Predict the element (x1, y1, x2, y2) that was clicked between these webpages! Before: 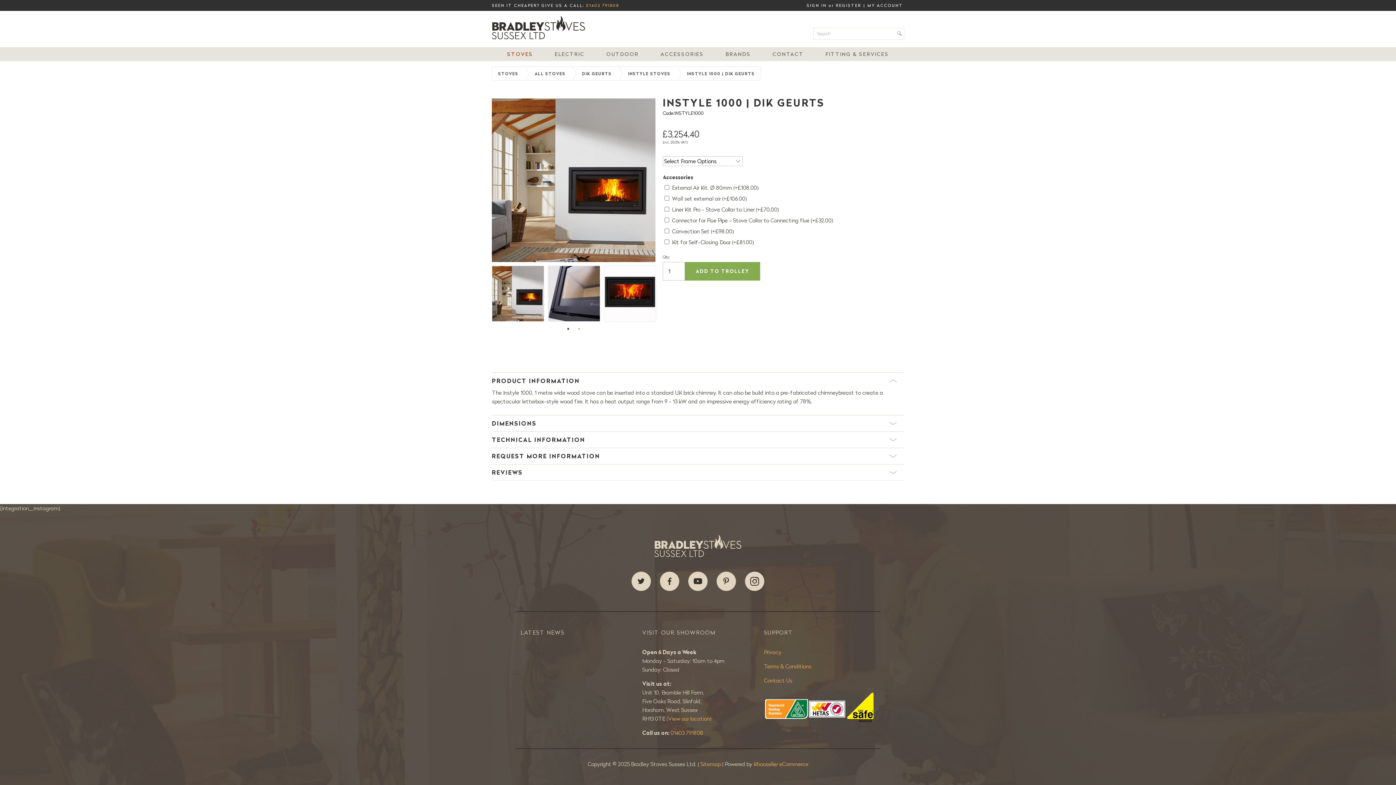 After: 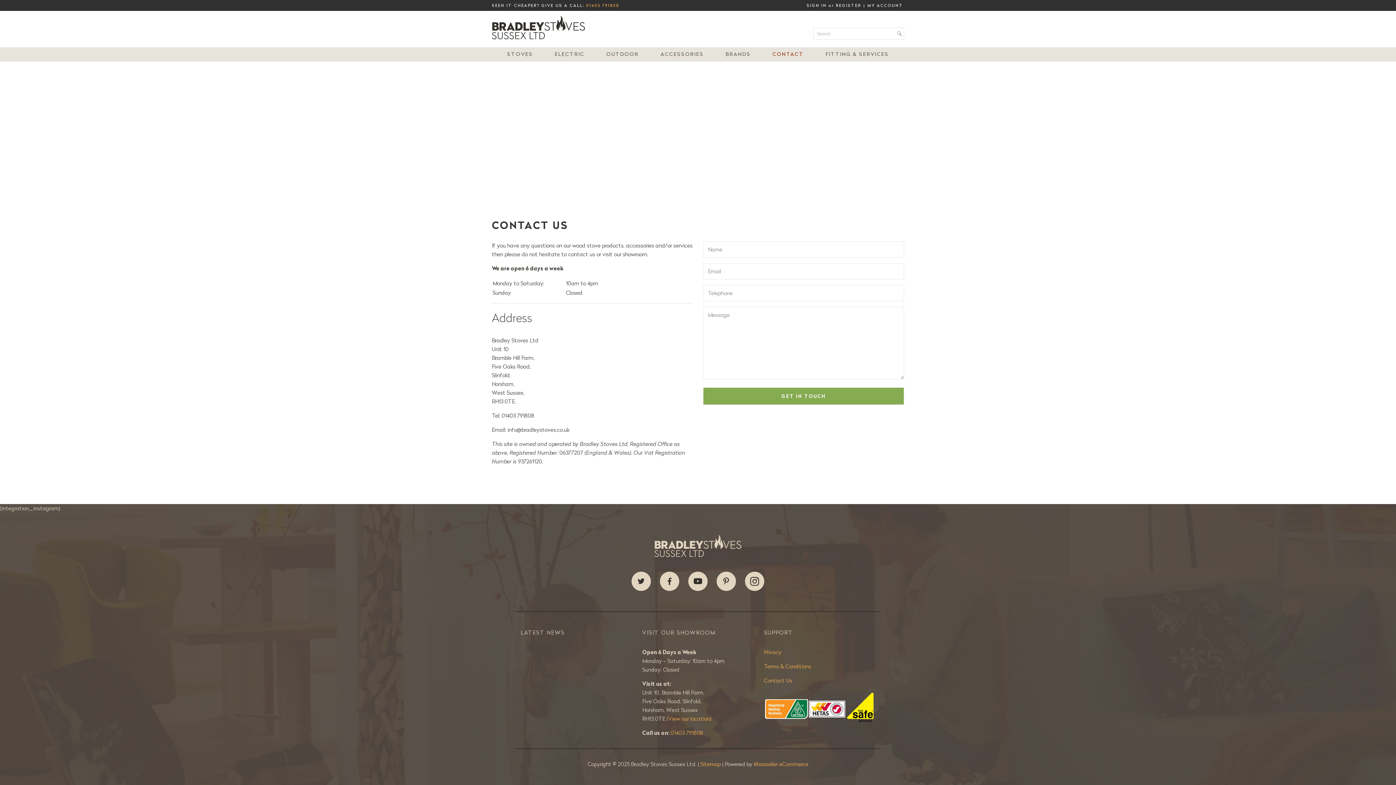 Action: label: (View our location) bbox: (666, 715, 711, 722)